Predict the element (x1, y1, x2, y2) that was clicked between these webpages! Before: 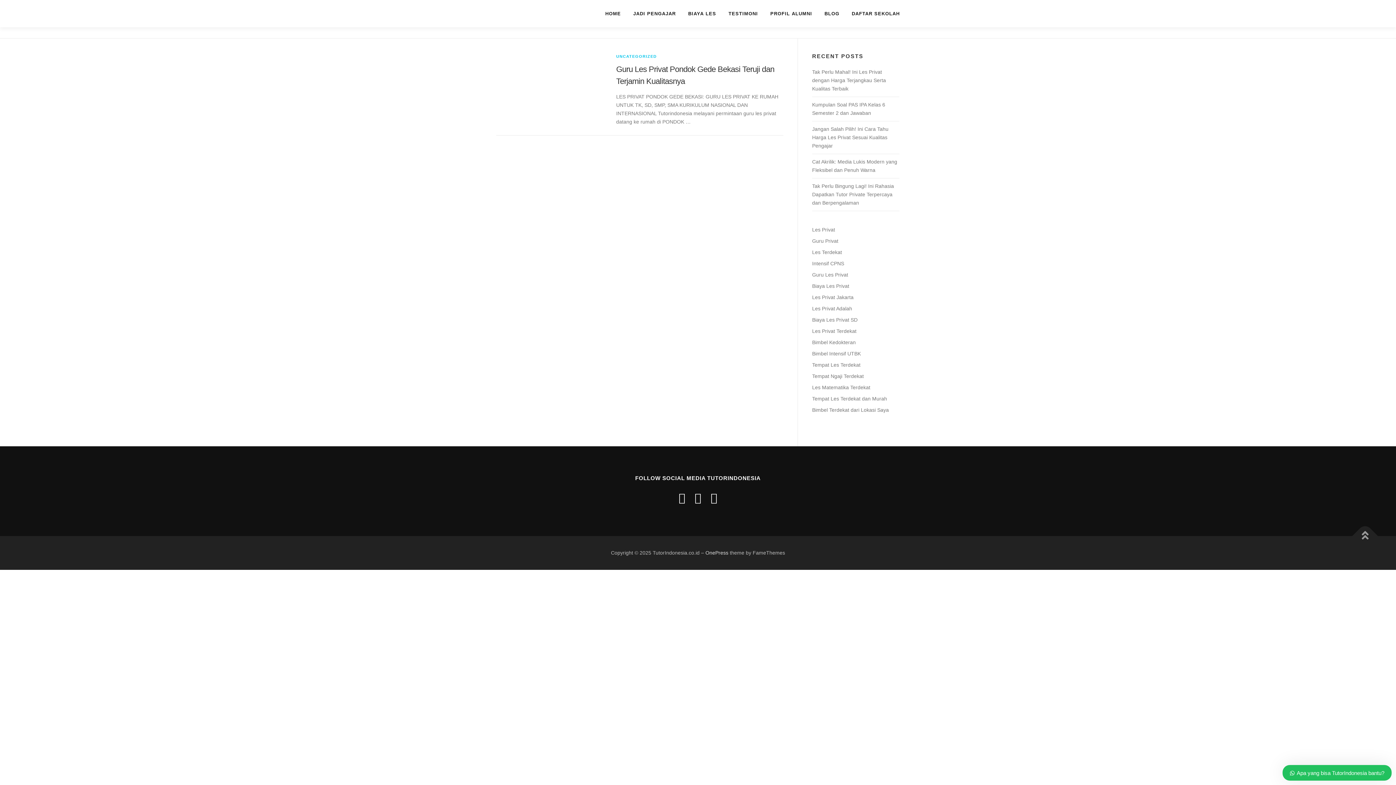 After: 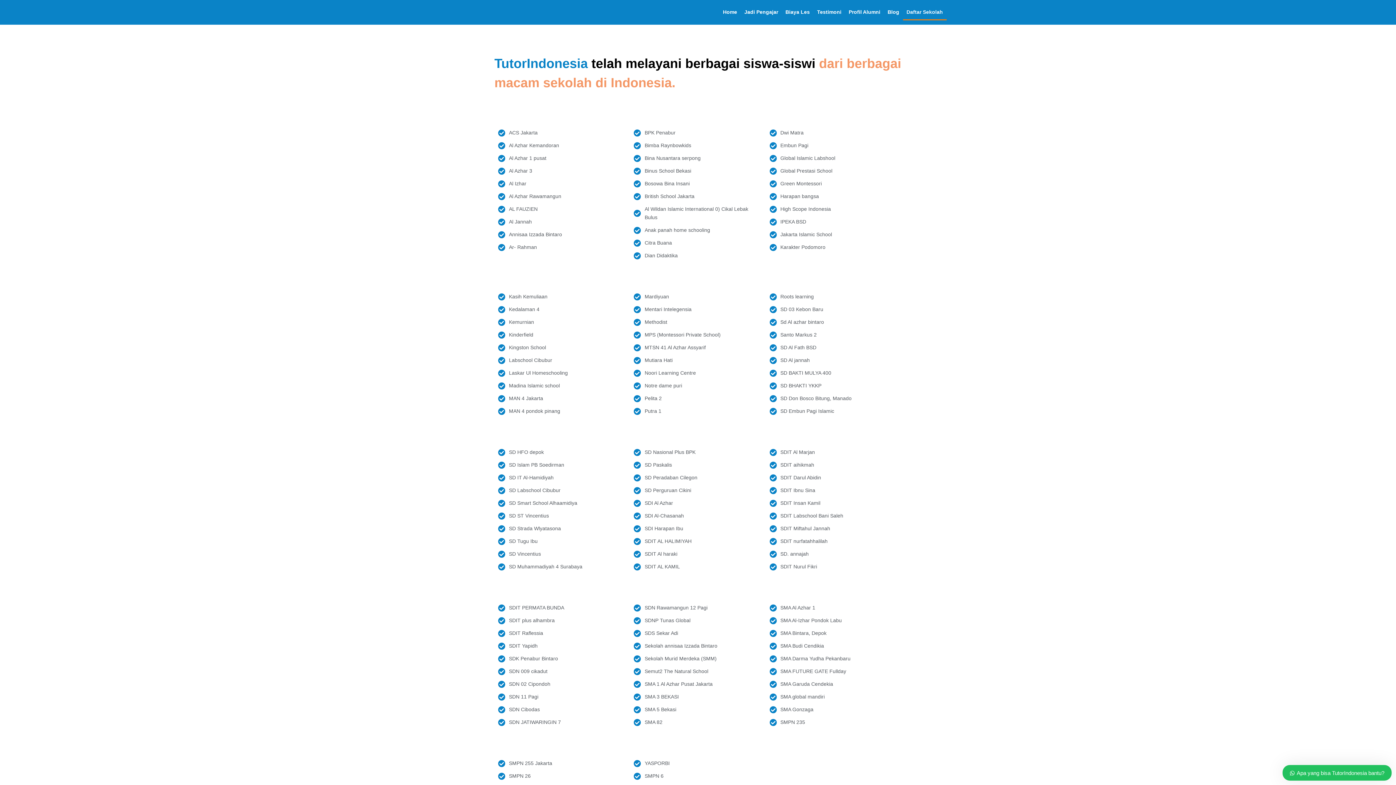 Action: bbox: (845, 0, 900, 27) label: DAFTAR SEKOLAH